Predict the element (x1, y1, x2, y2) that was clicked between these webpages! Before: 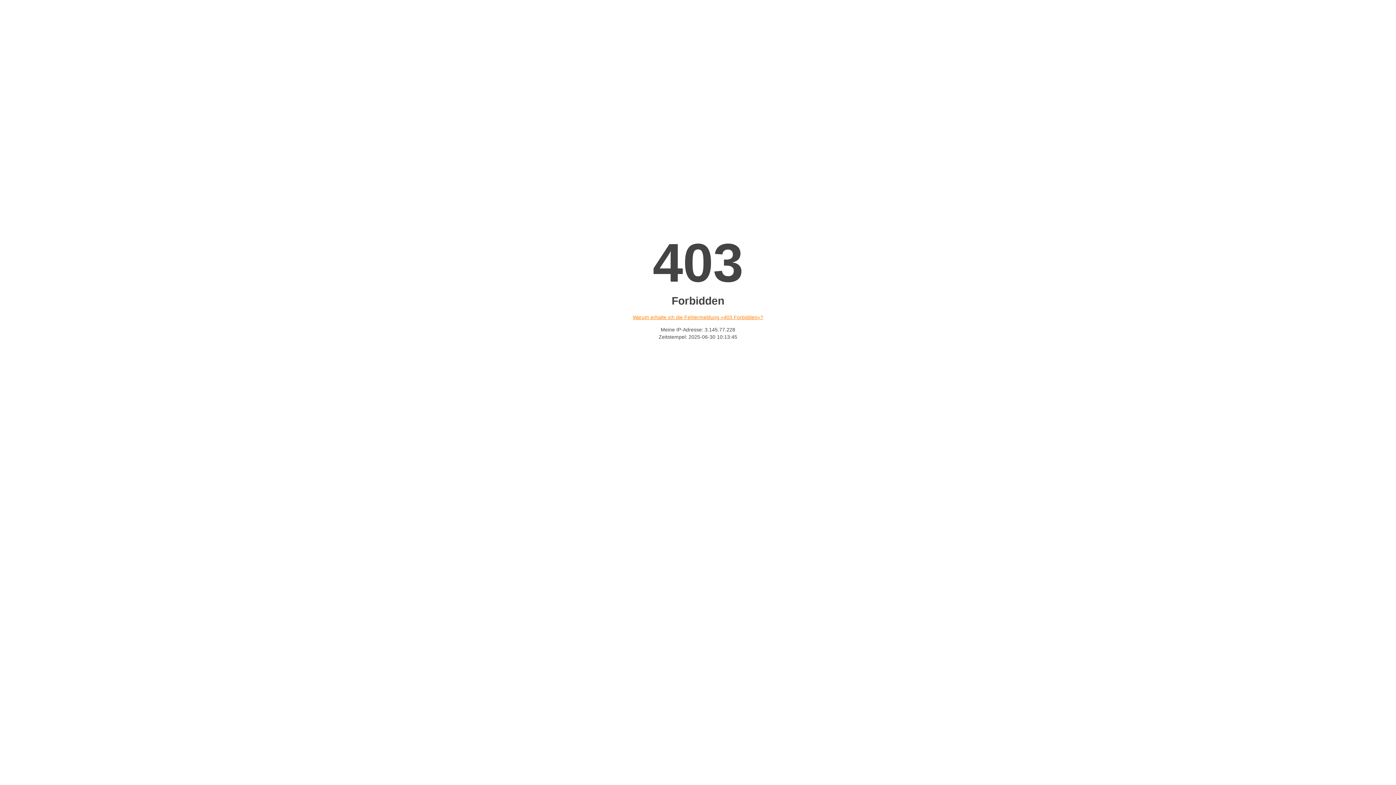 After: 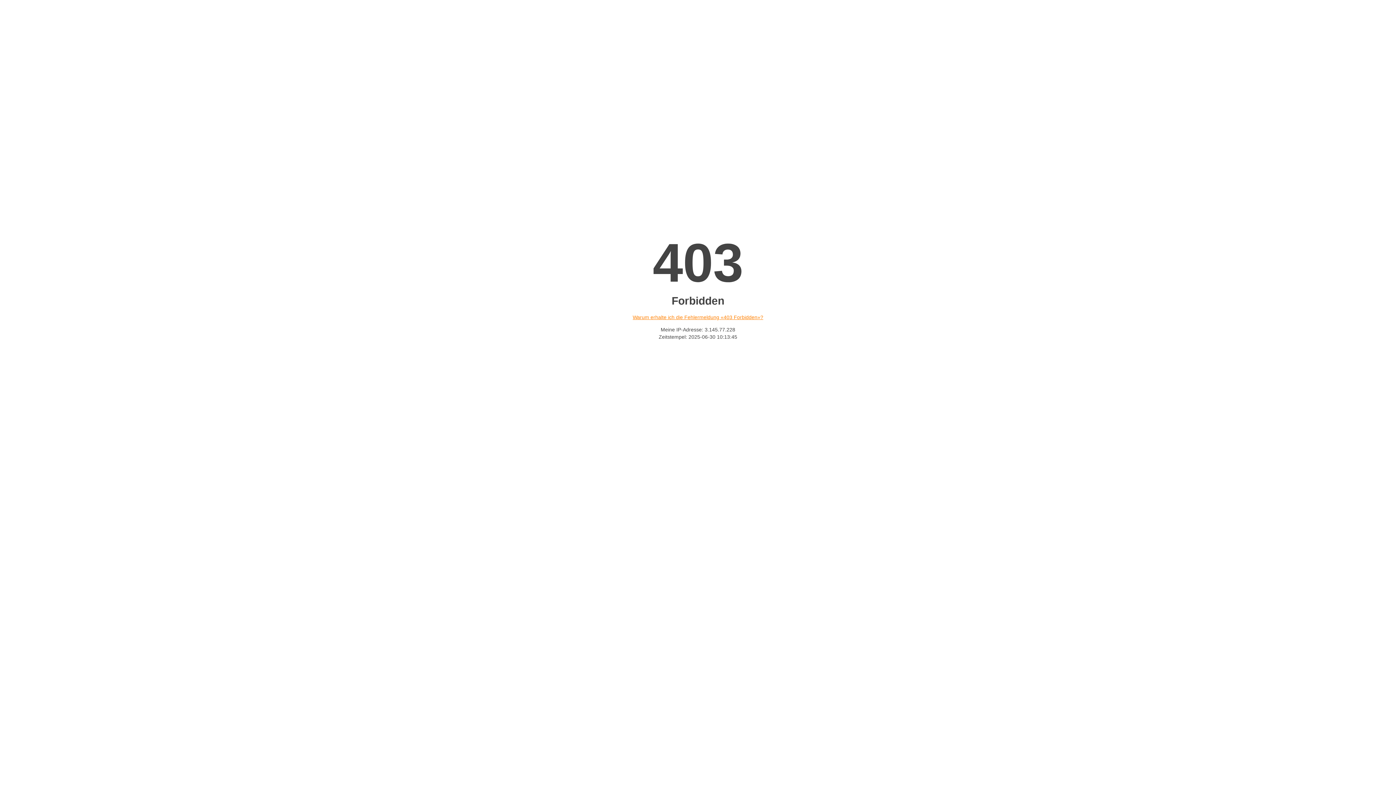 Action: label: Warum erhalte ich die Fehlermeldung «403 Forbidden»? bbox: (632, 314, 763, 320)